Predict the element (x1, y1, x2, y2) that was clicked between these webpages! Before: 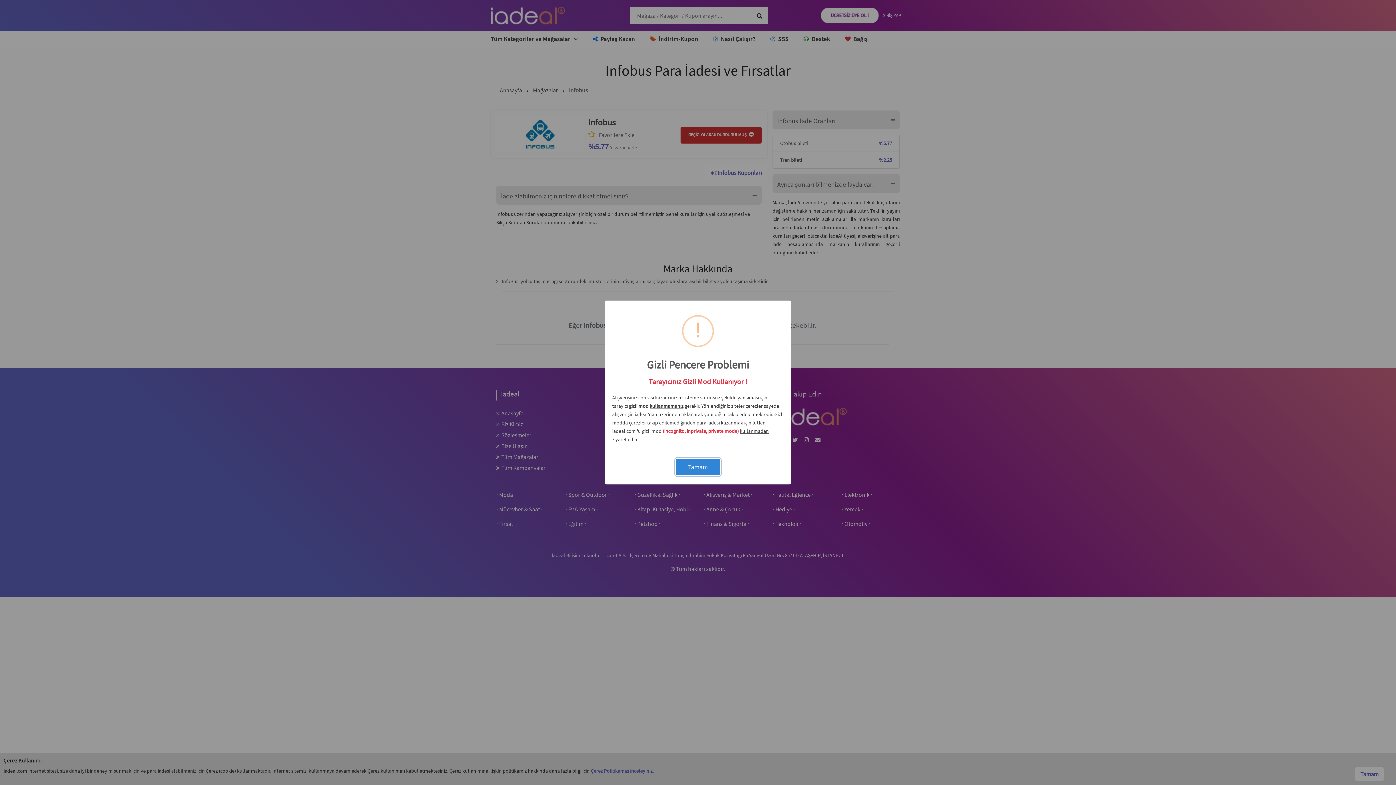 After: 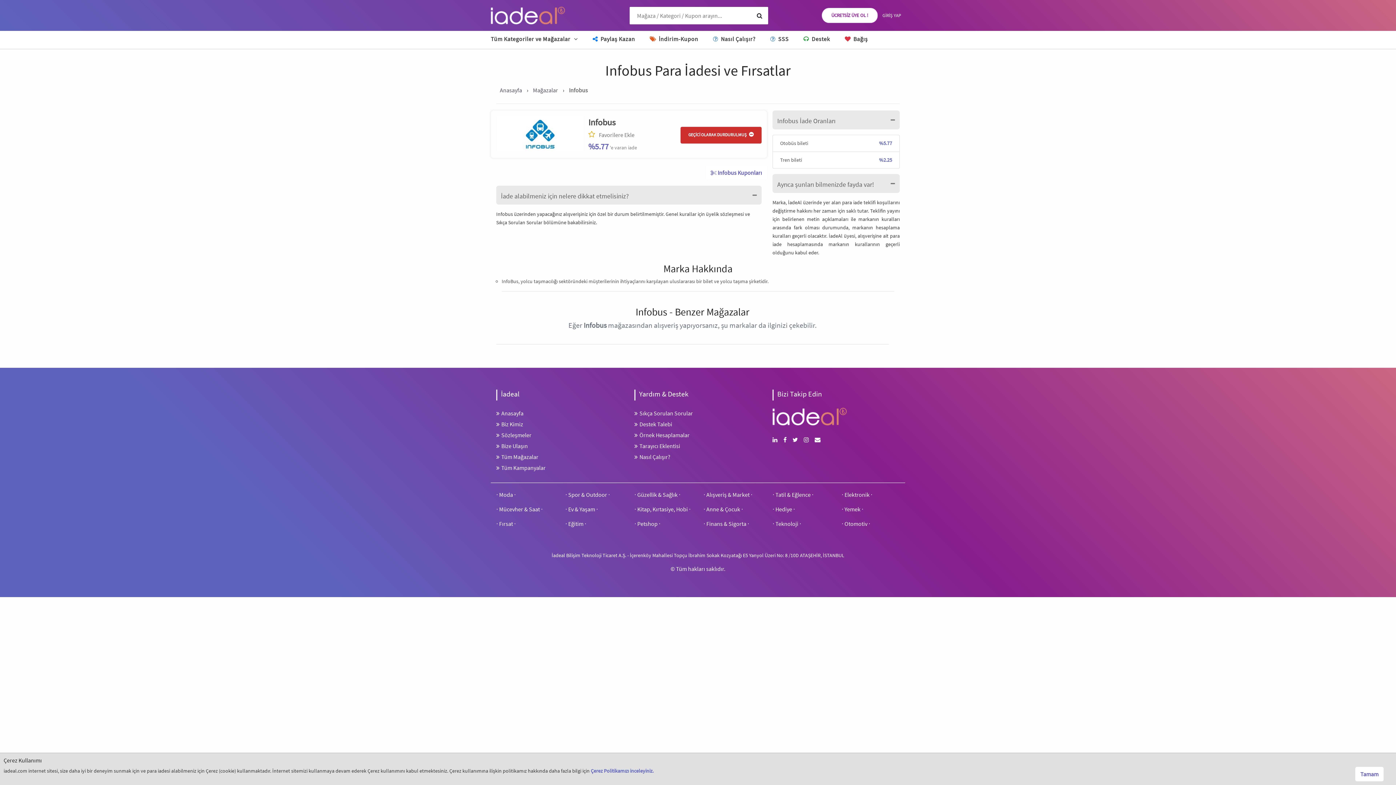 Action: bbox: (676, 458, 720, 475) label: Tamam